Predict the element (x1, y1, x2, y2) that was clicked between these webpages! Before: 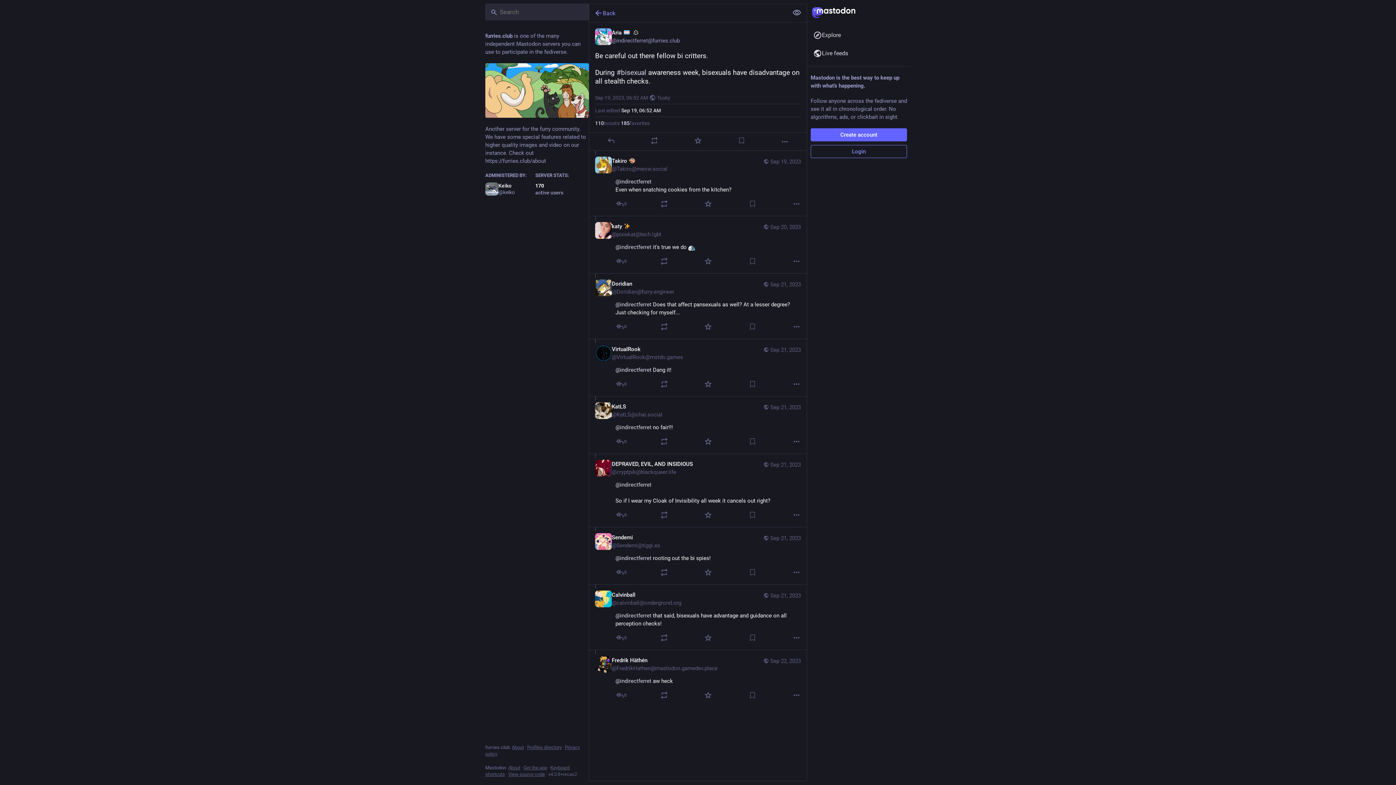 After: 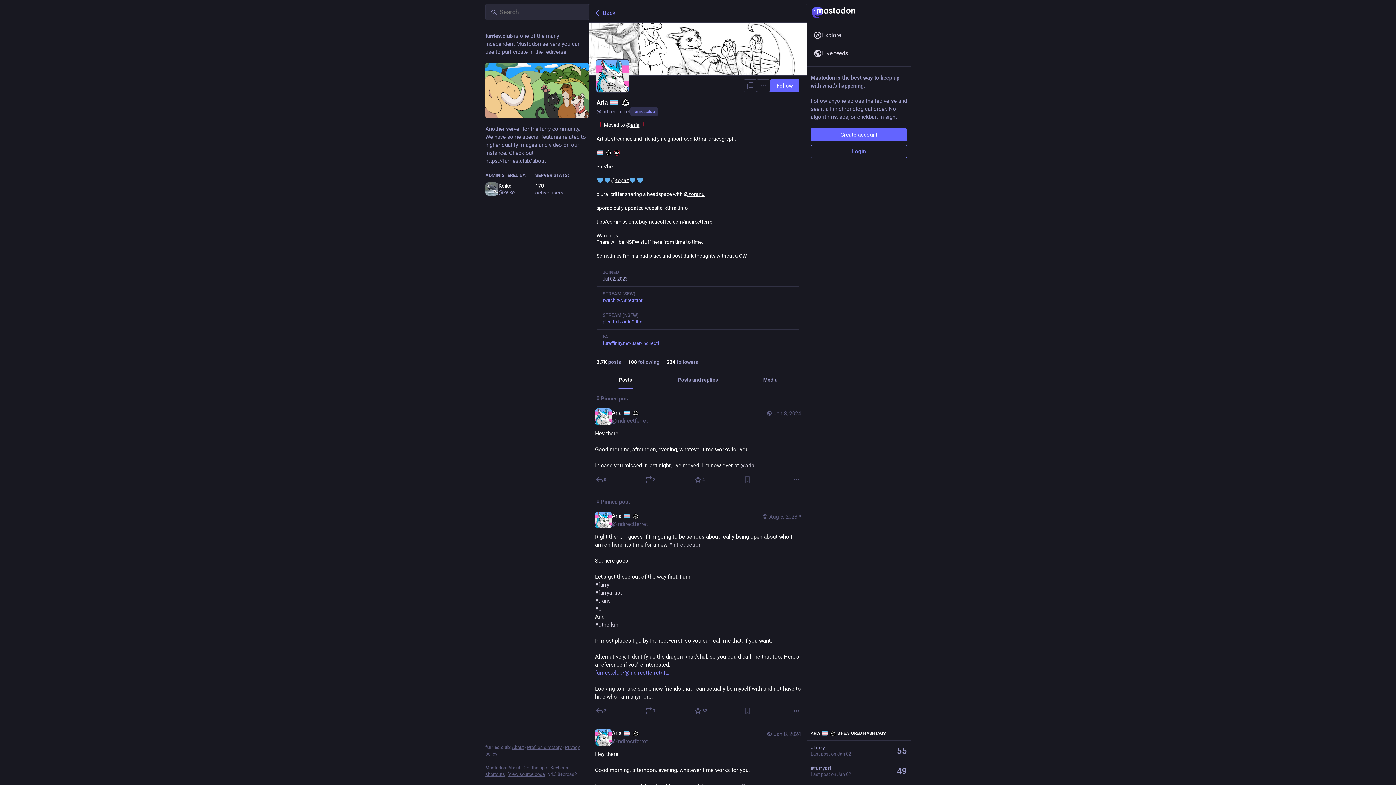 Action: label: @indirectferret bbox: (615, 424, 651, 430)